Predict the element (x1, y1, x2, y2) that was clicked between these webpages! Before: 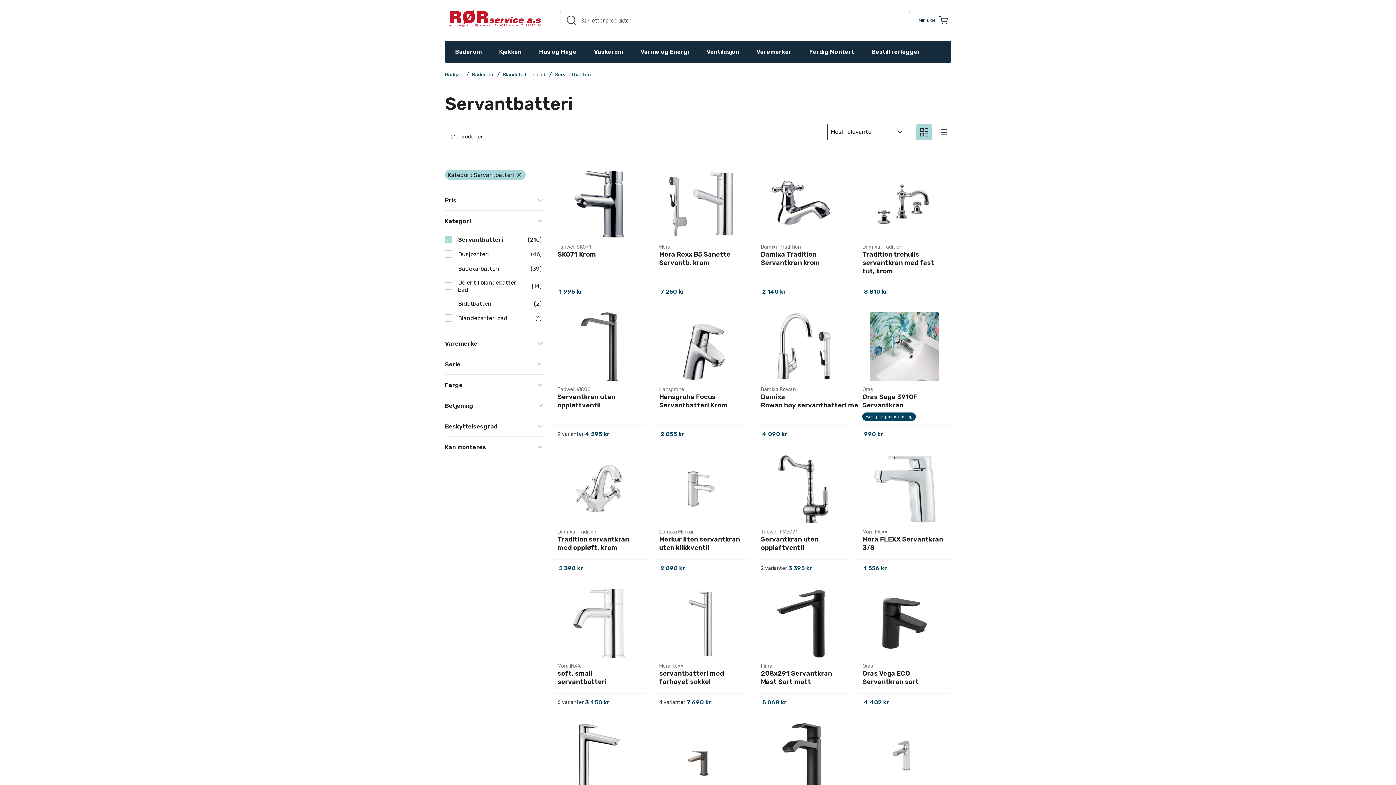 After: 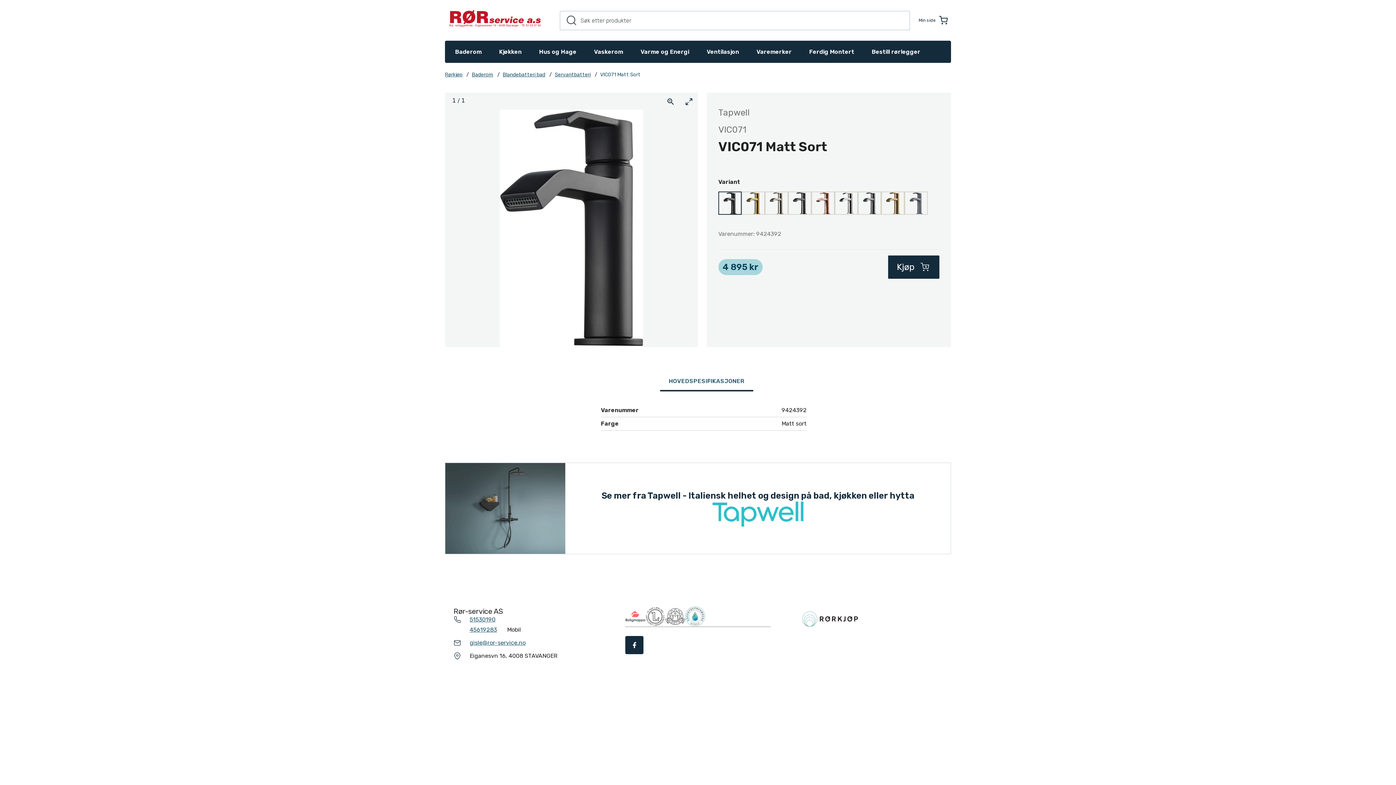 Action: bbox: (756, 723, 849, 792)